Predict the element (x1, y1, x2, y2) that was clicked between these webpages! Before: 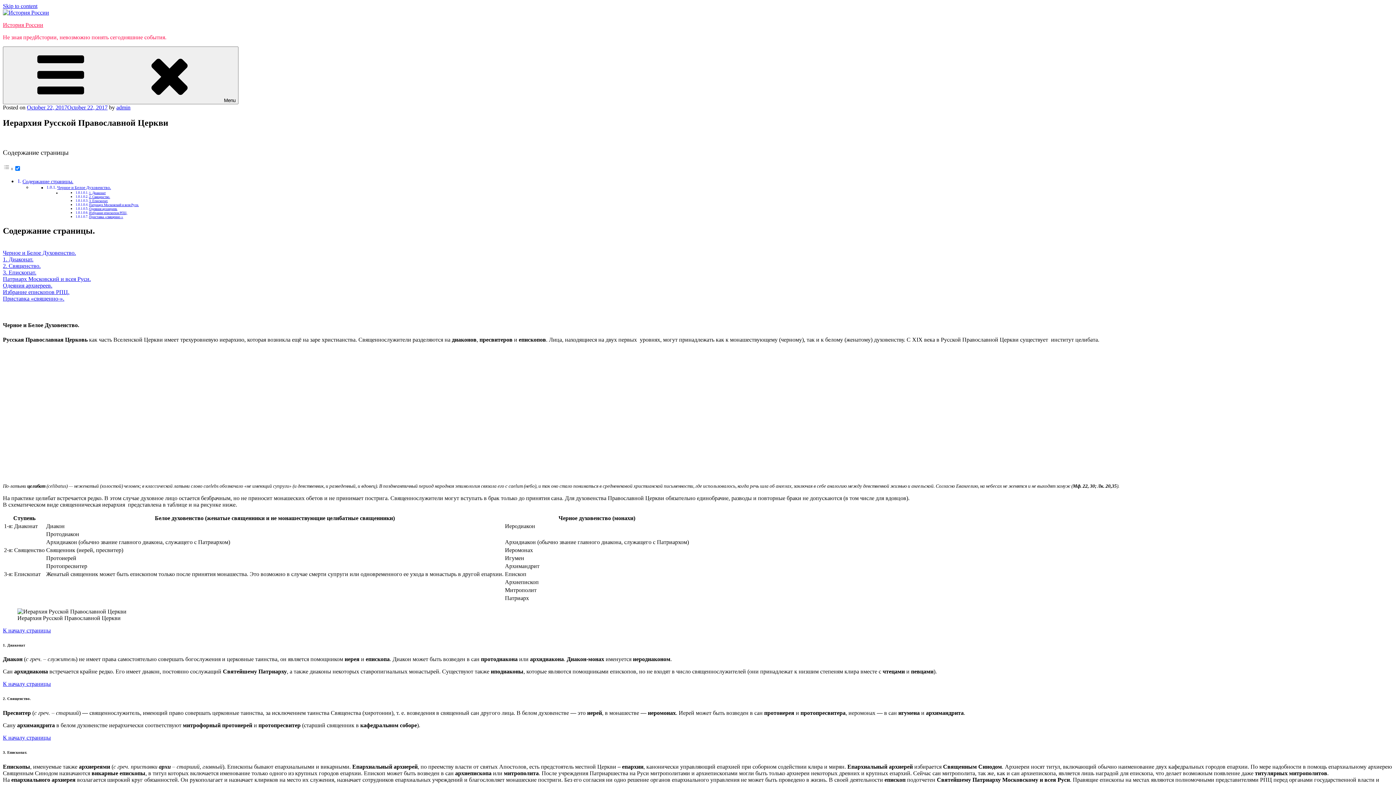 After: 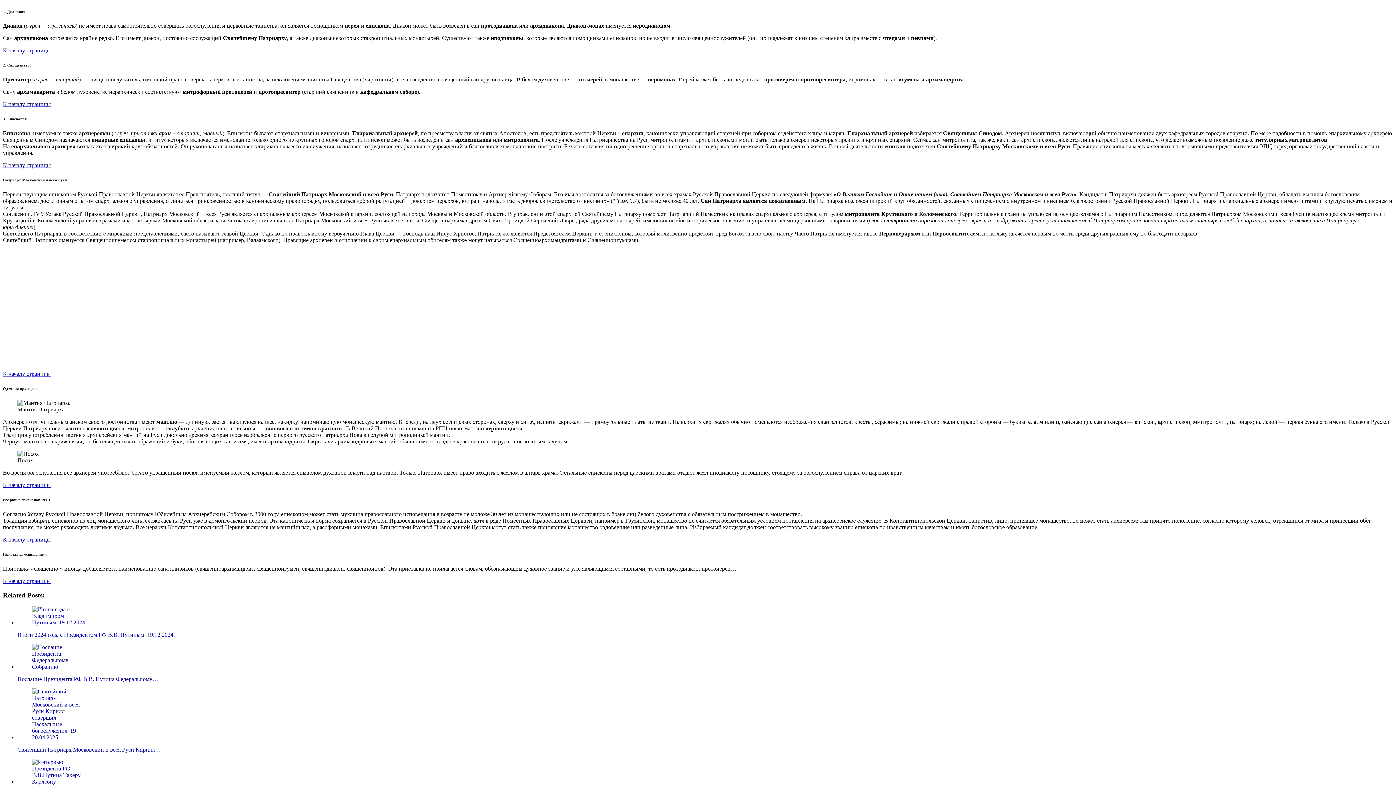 Action: bbox: (2, 256, 33, 262) label: 1. Диаконат.